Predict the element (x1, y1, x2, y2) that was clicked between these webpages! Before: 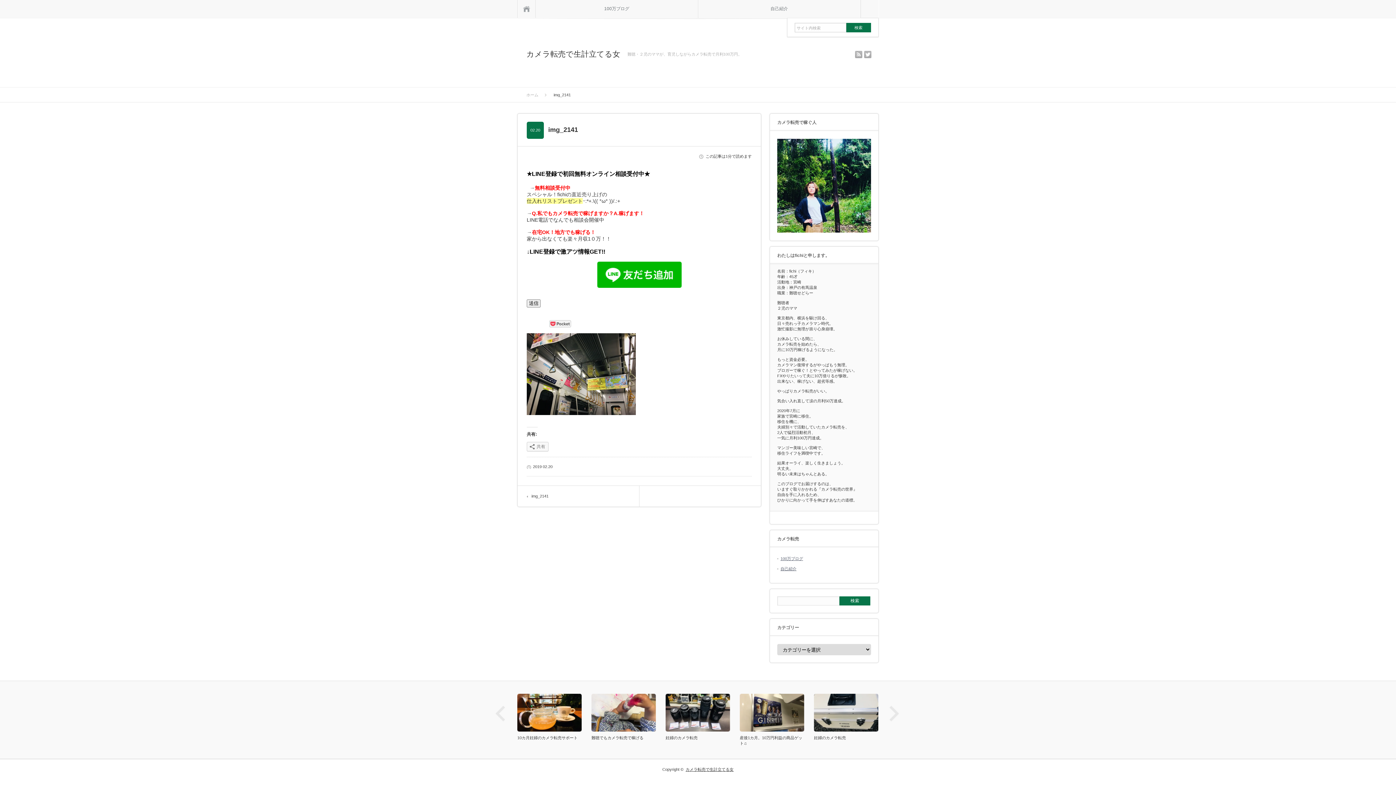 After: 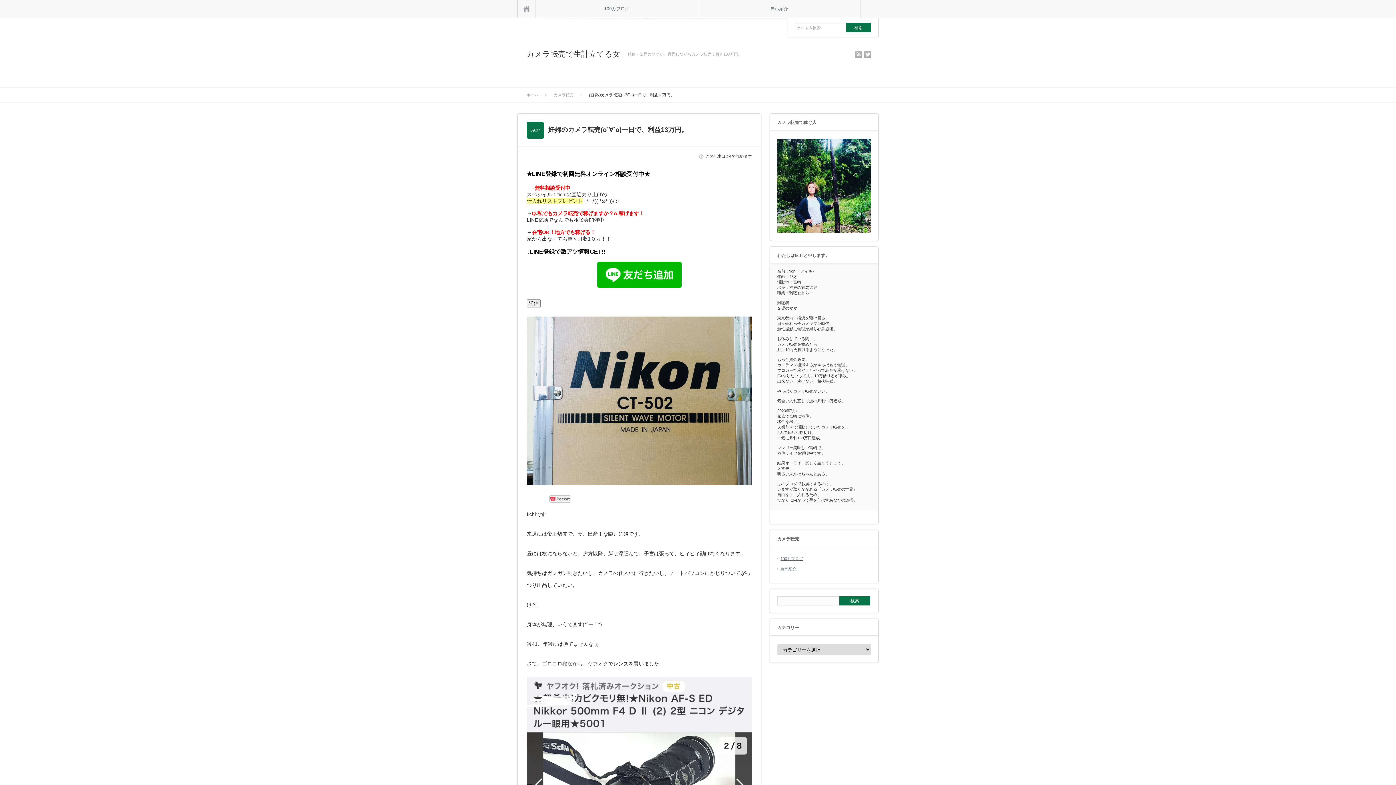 Action: bbox: (591, 694, 656, 732)